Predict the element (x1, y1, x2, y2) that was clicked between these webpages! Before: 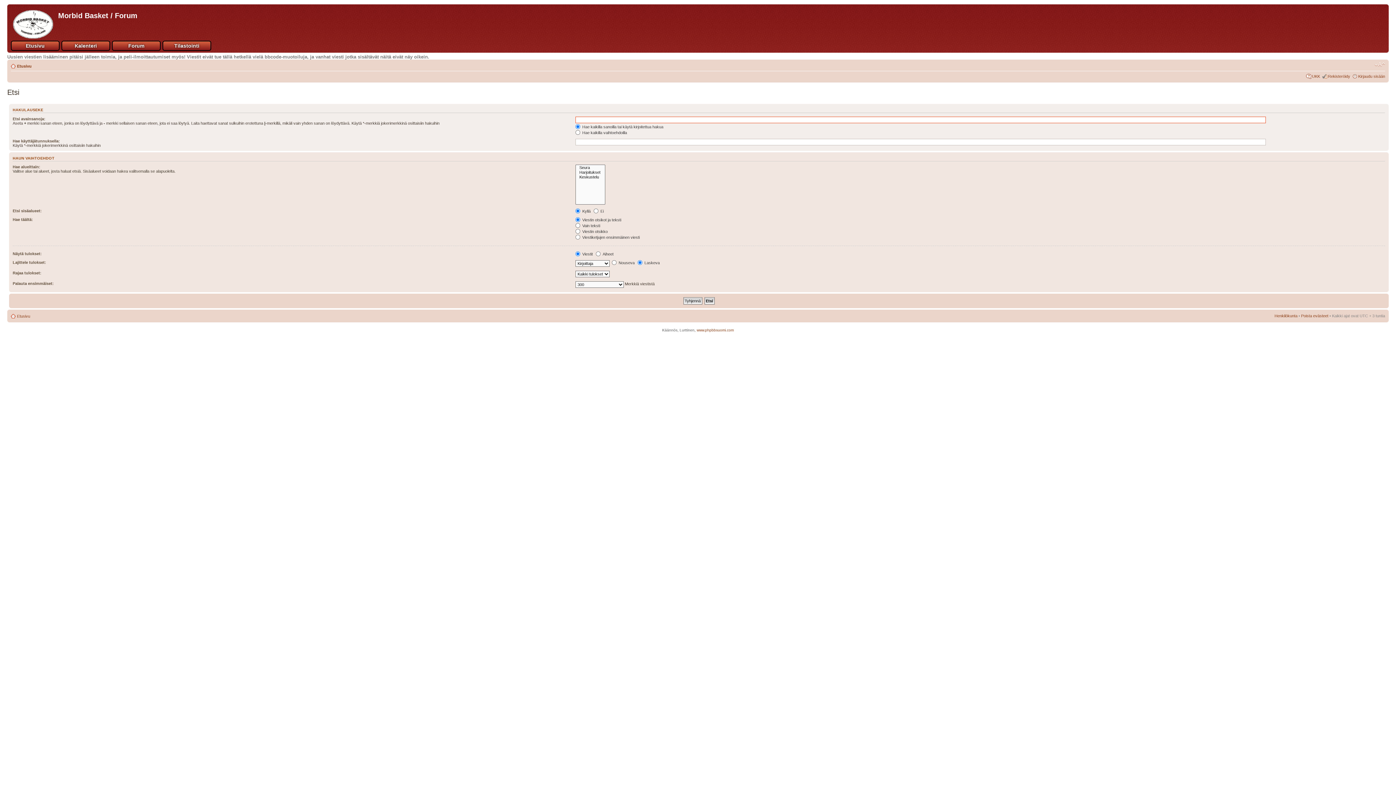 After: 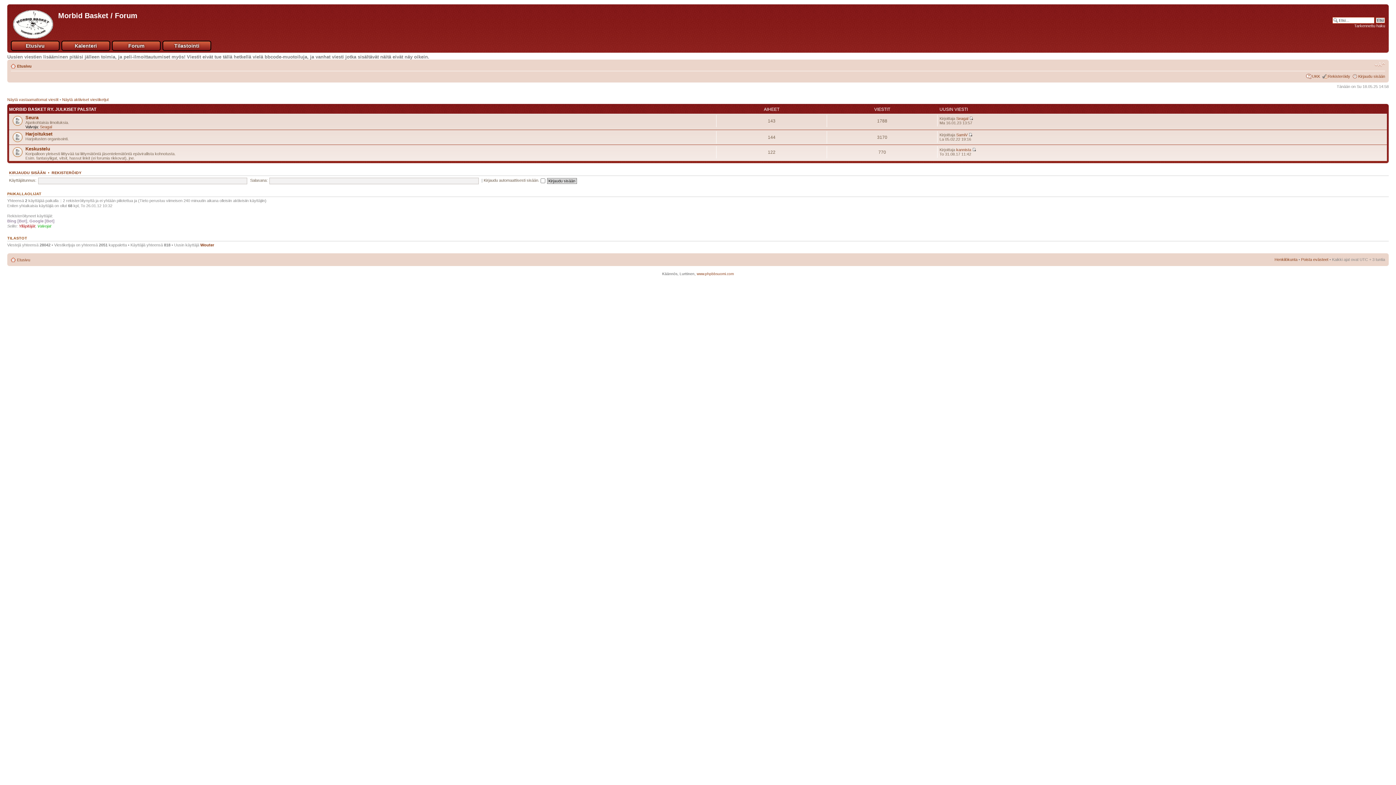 Action: label: Forum bbox: (112, 41, 160, 50)